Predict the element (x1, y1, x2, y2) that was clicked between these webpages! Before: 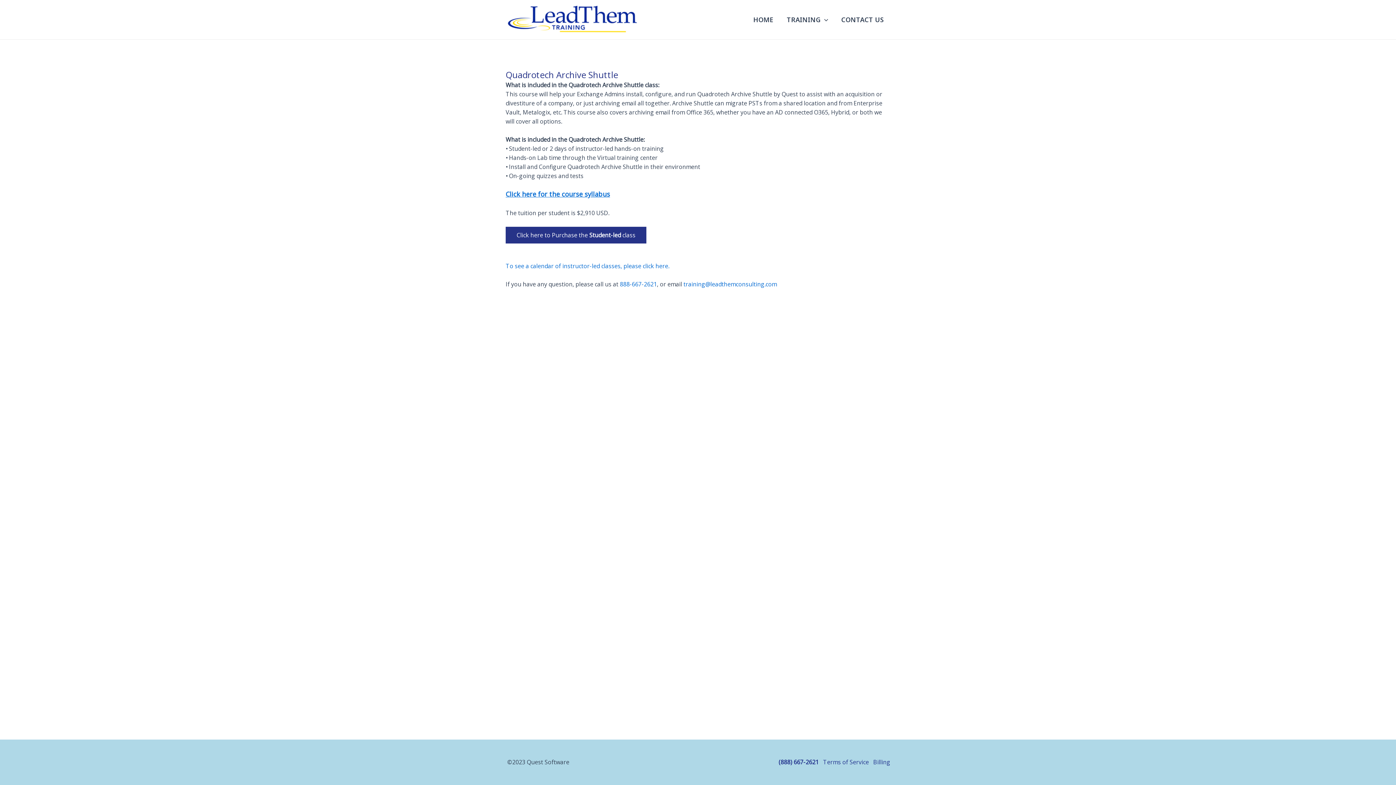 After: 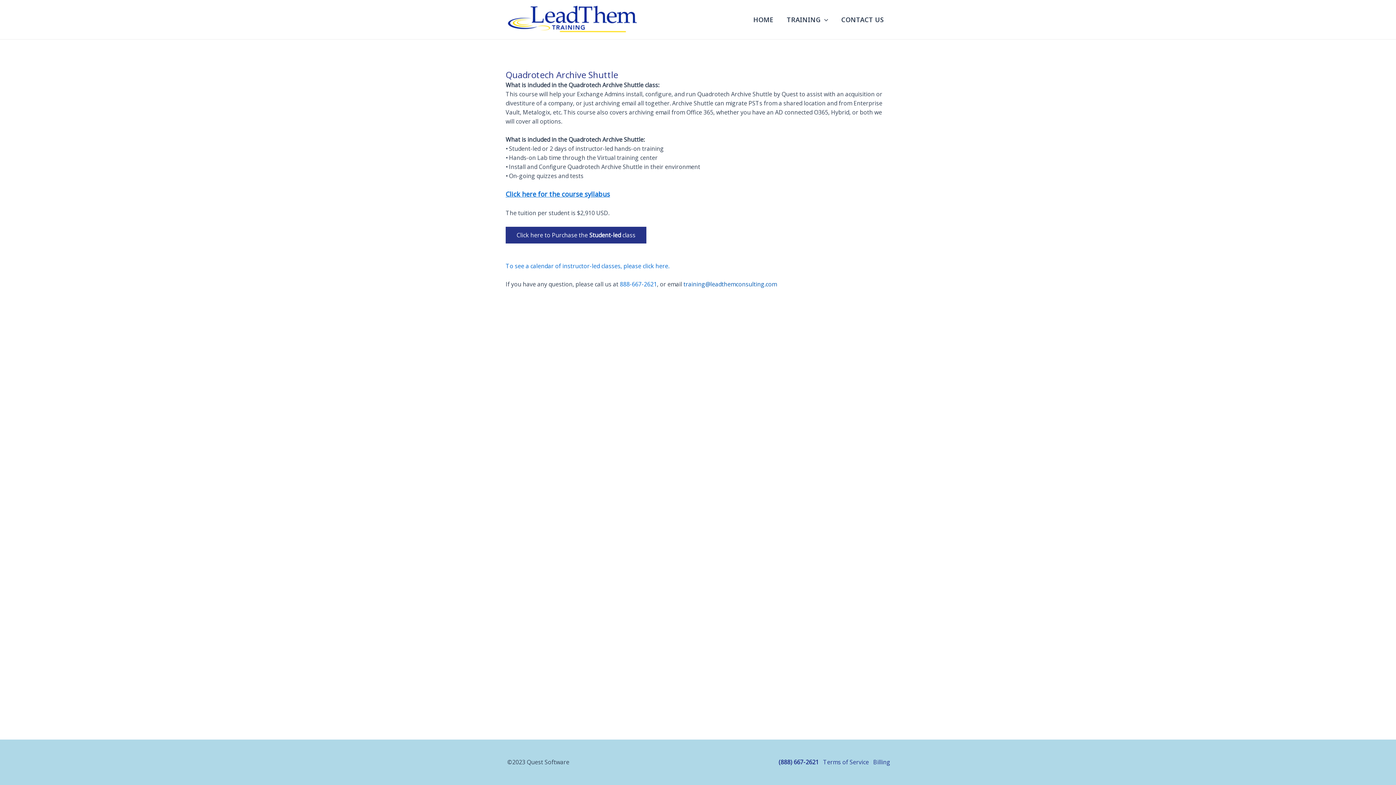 Action: bbox: (683, 280, 777, 288) label: training@leadthemconsulting.com